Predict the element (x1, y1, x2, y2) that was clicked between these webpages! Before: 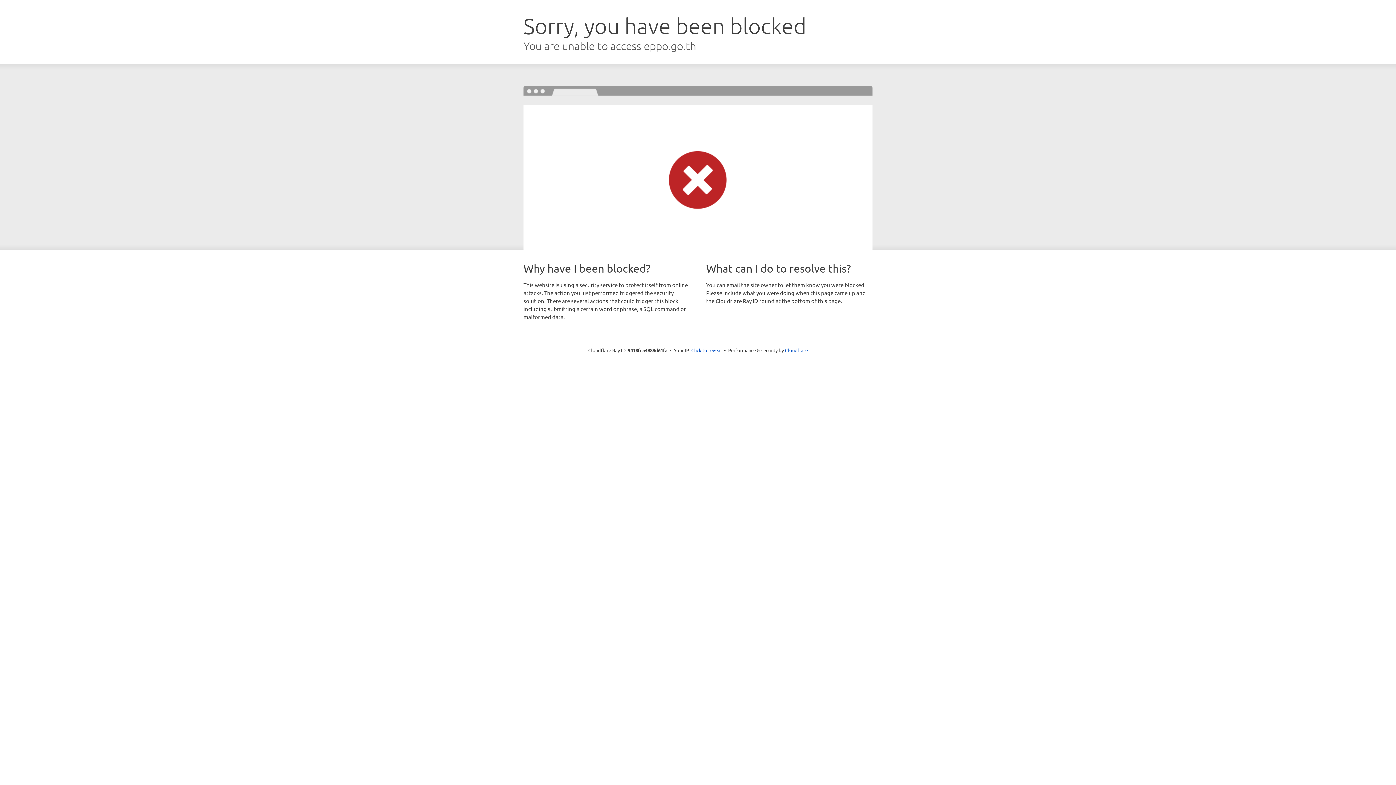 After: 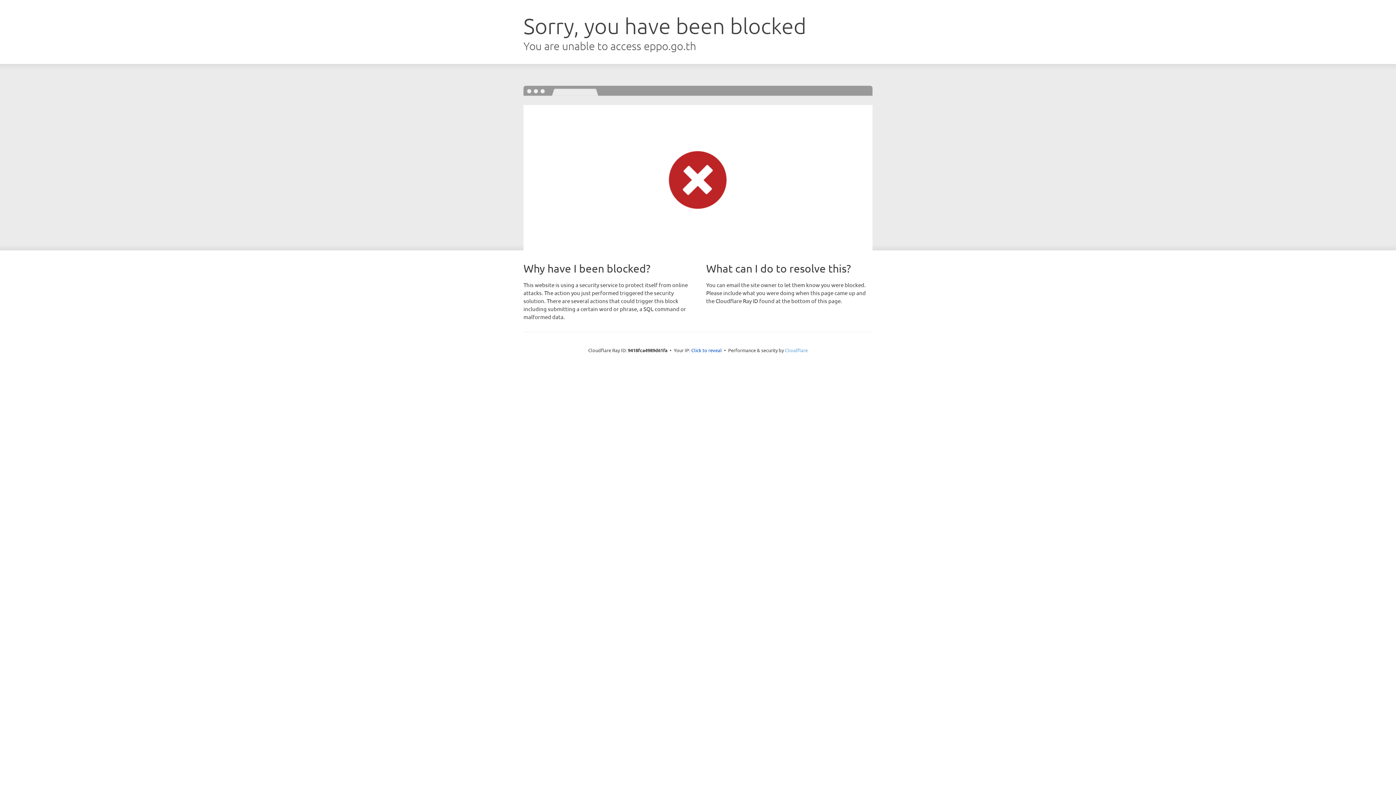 Action: bbox: (785, 347, 808, 353) label: Cloudflare